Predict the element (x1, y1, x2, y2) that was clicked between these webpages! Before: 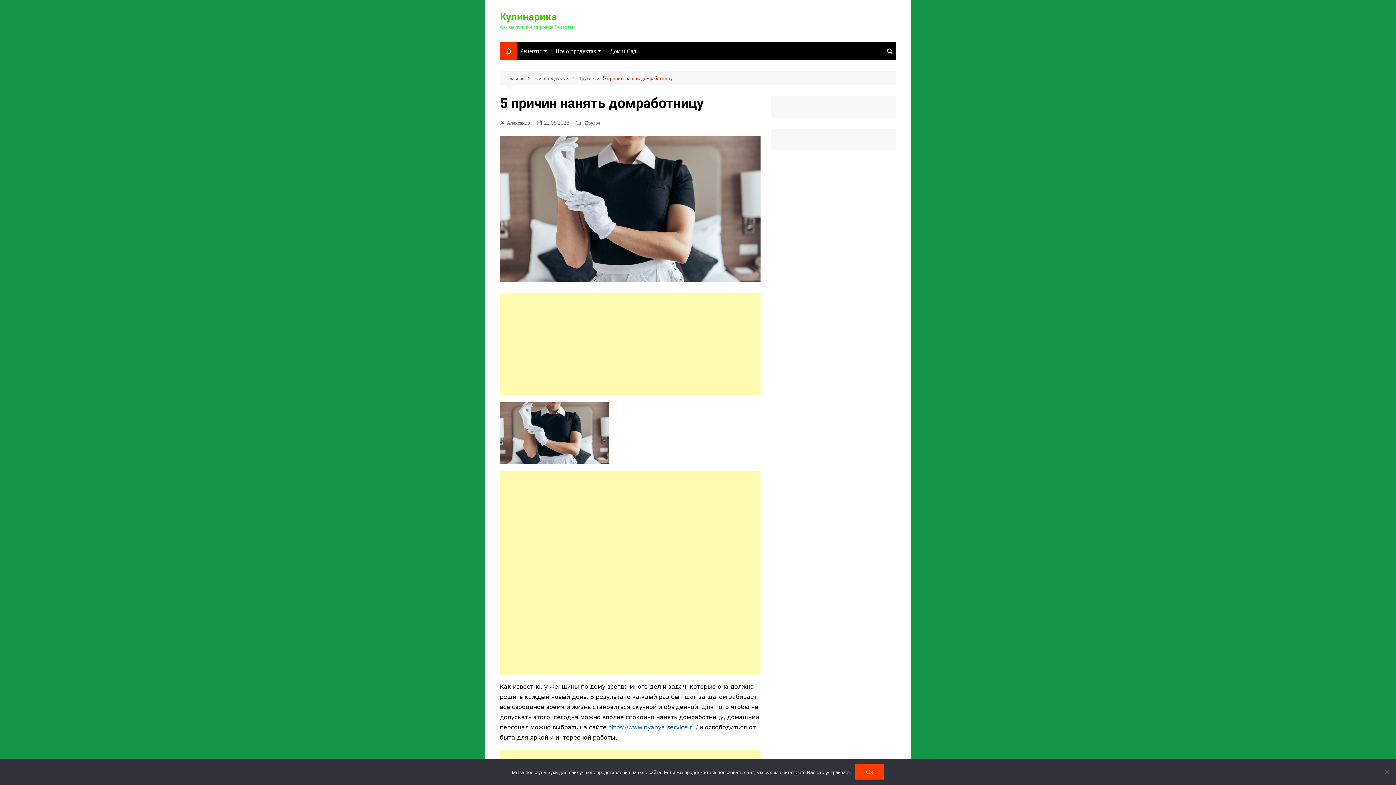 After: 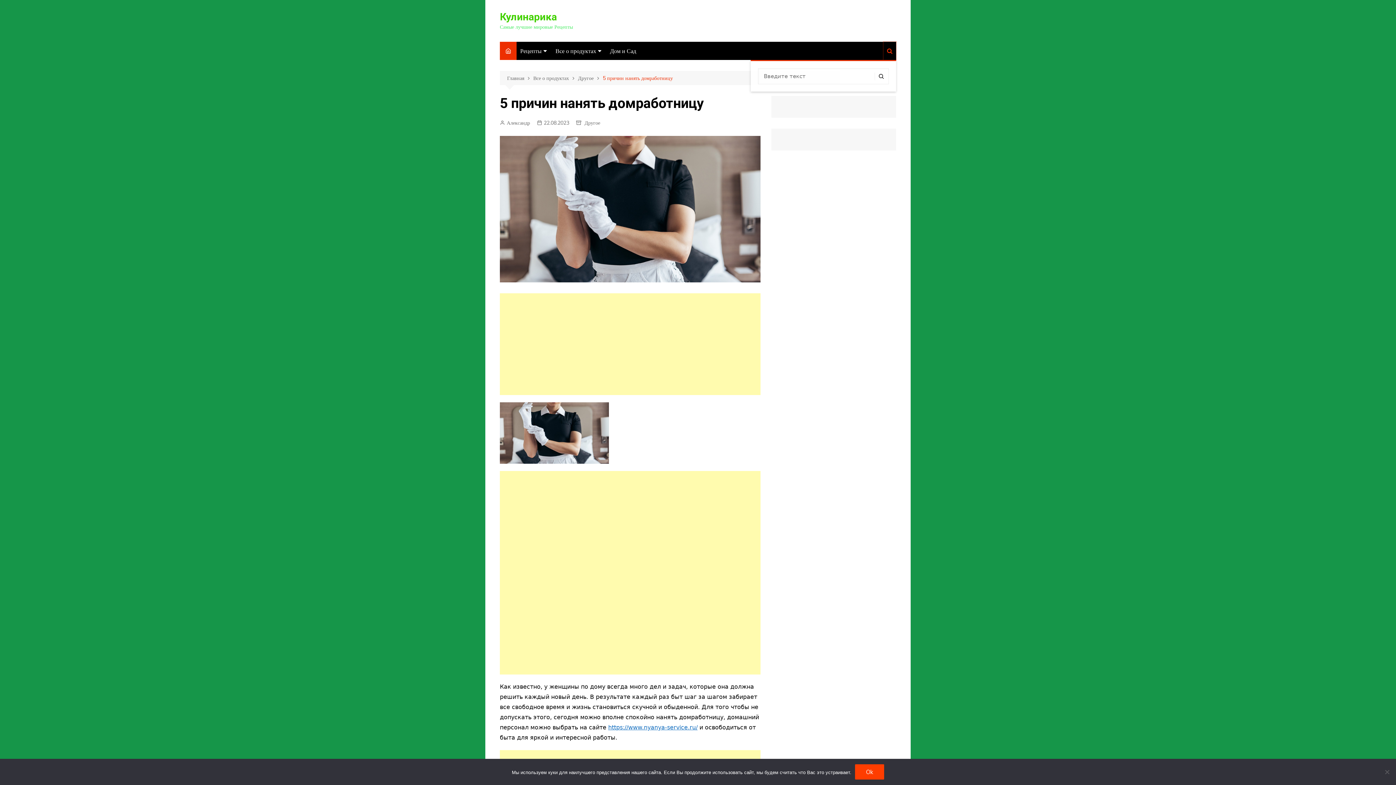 Action: bbox: (883, 41, 896, 60)